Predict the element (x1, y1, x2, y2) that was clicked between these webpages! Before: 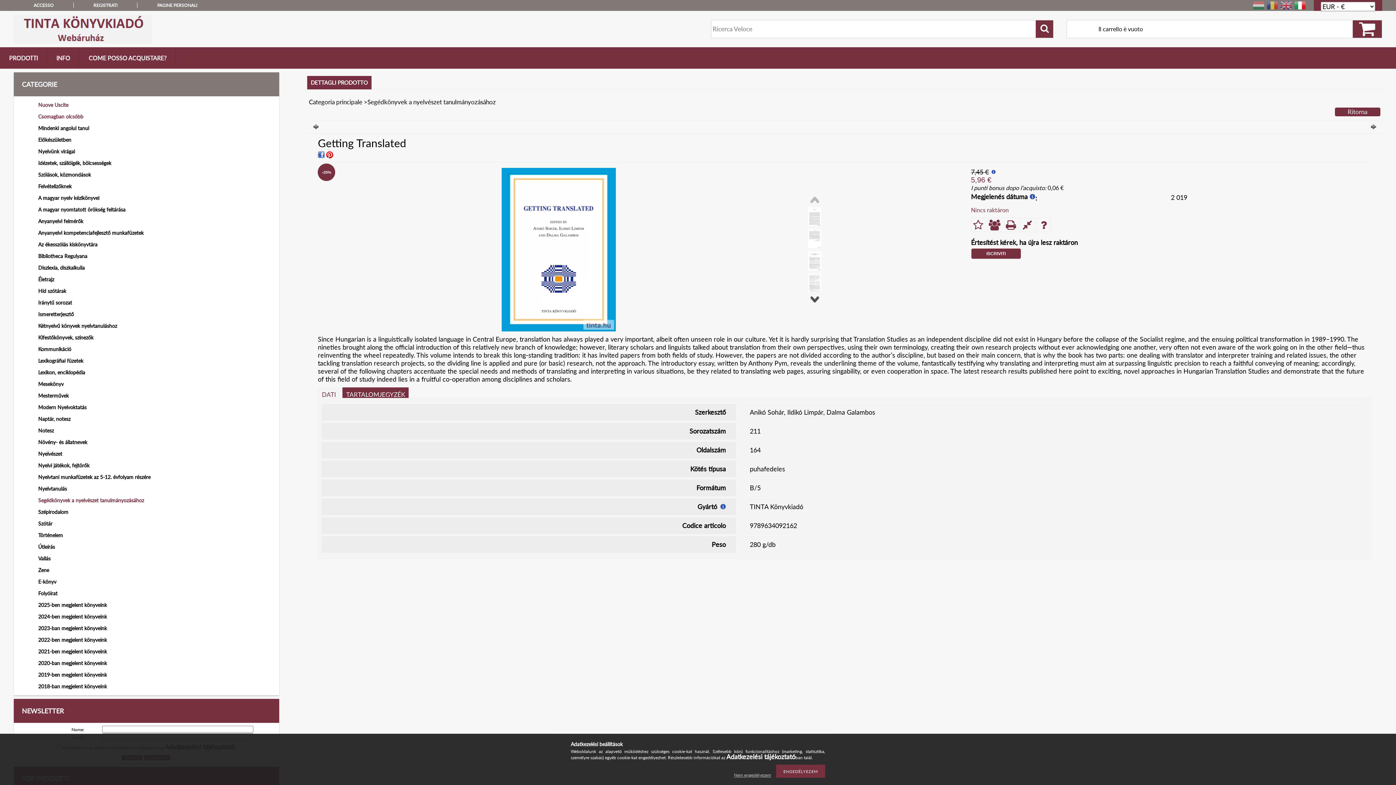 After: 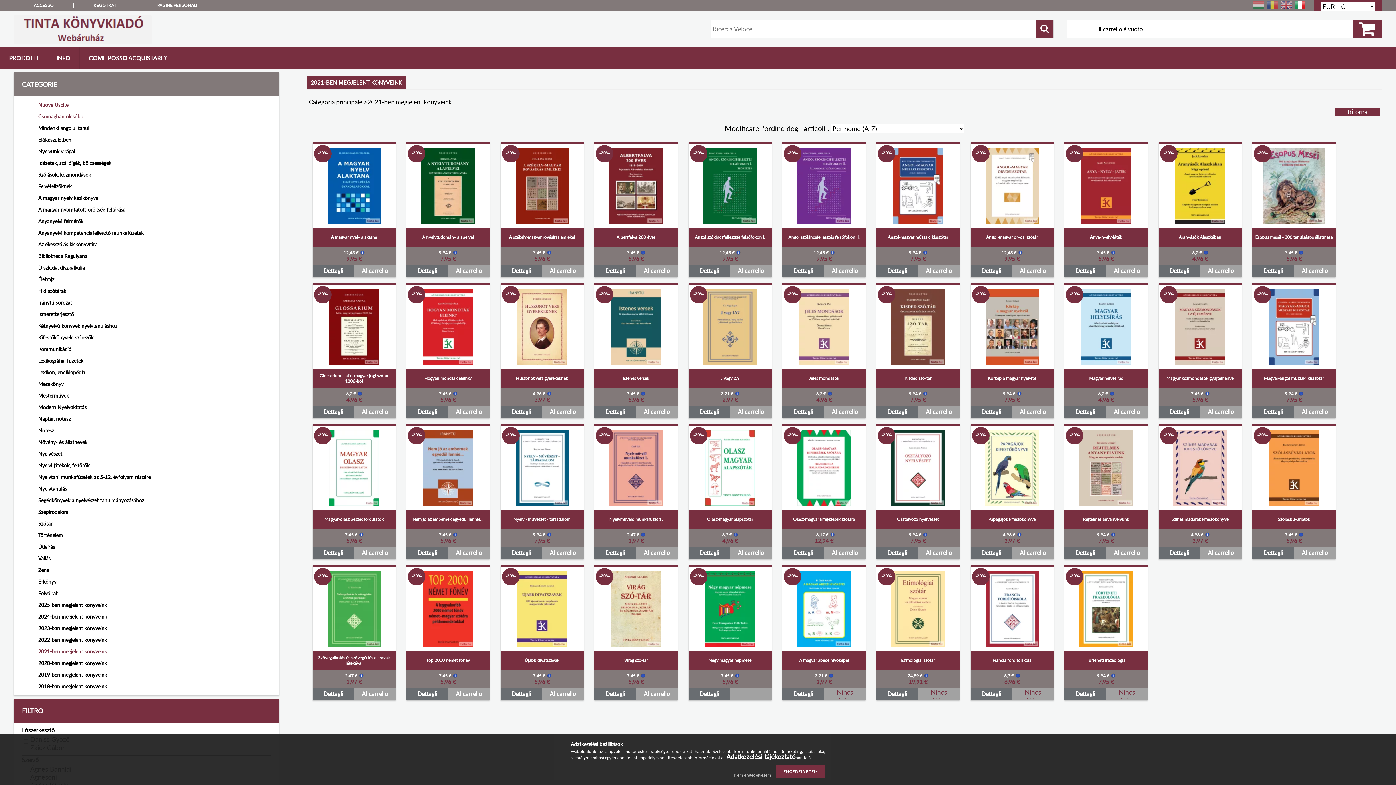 Action: bbox: (23, 646, 266, 657) label: 2021-ben megjelent könyveink